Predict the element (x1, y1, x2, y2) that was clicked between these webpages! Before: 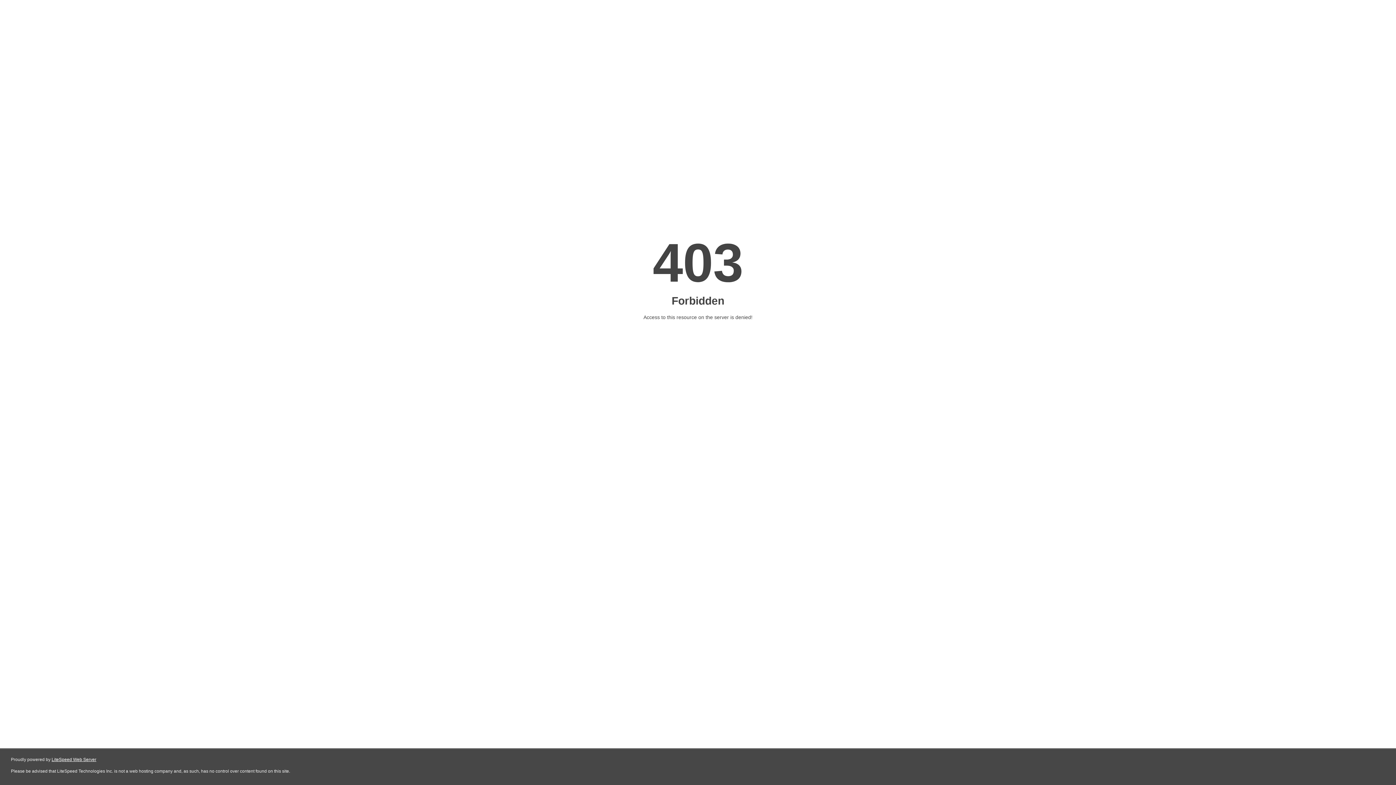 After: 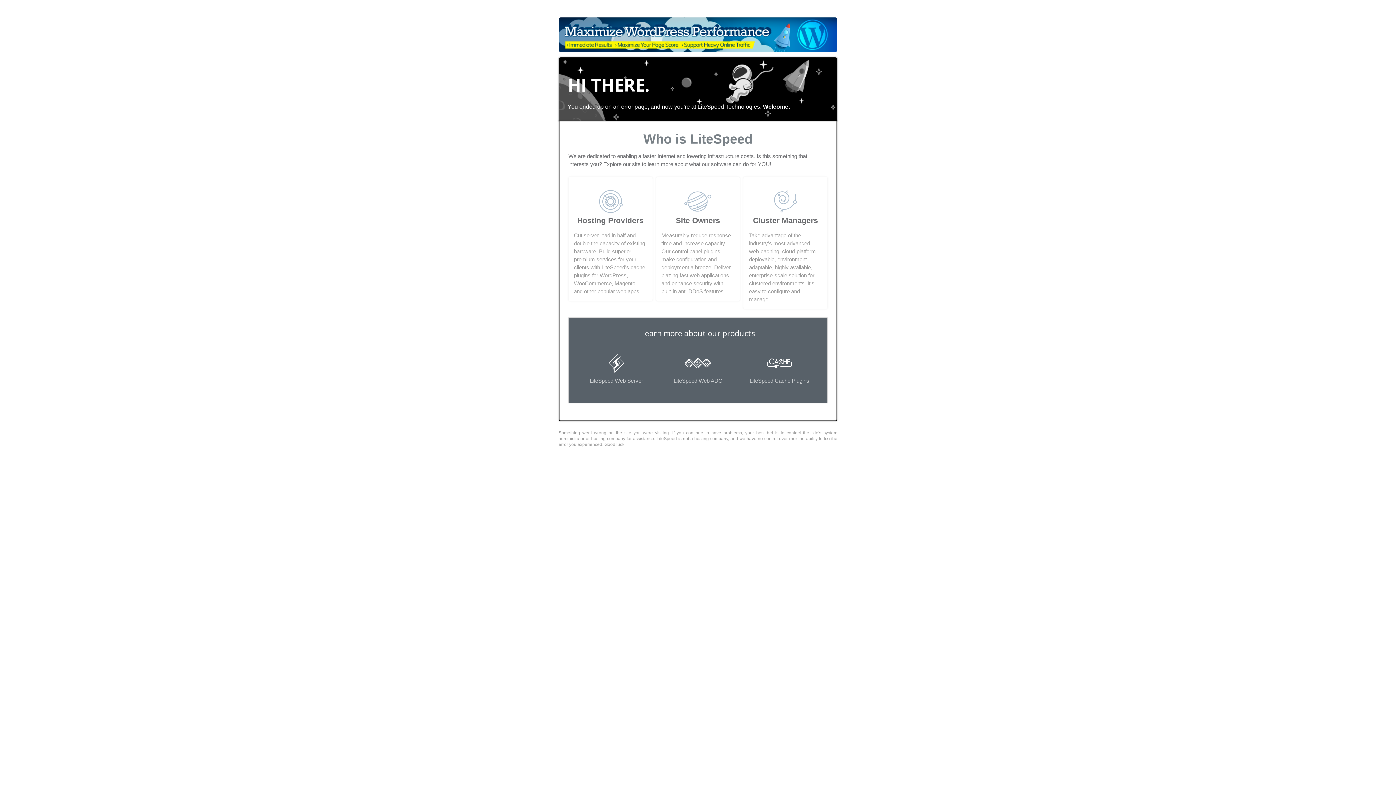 Action: bbox: (51, 757, 96, 762) label: LiteSpeed Web Server